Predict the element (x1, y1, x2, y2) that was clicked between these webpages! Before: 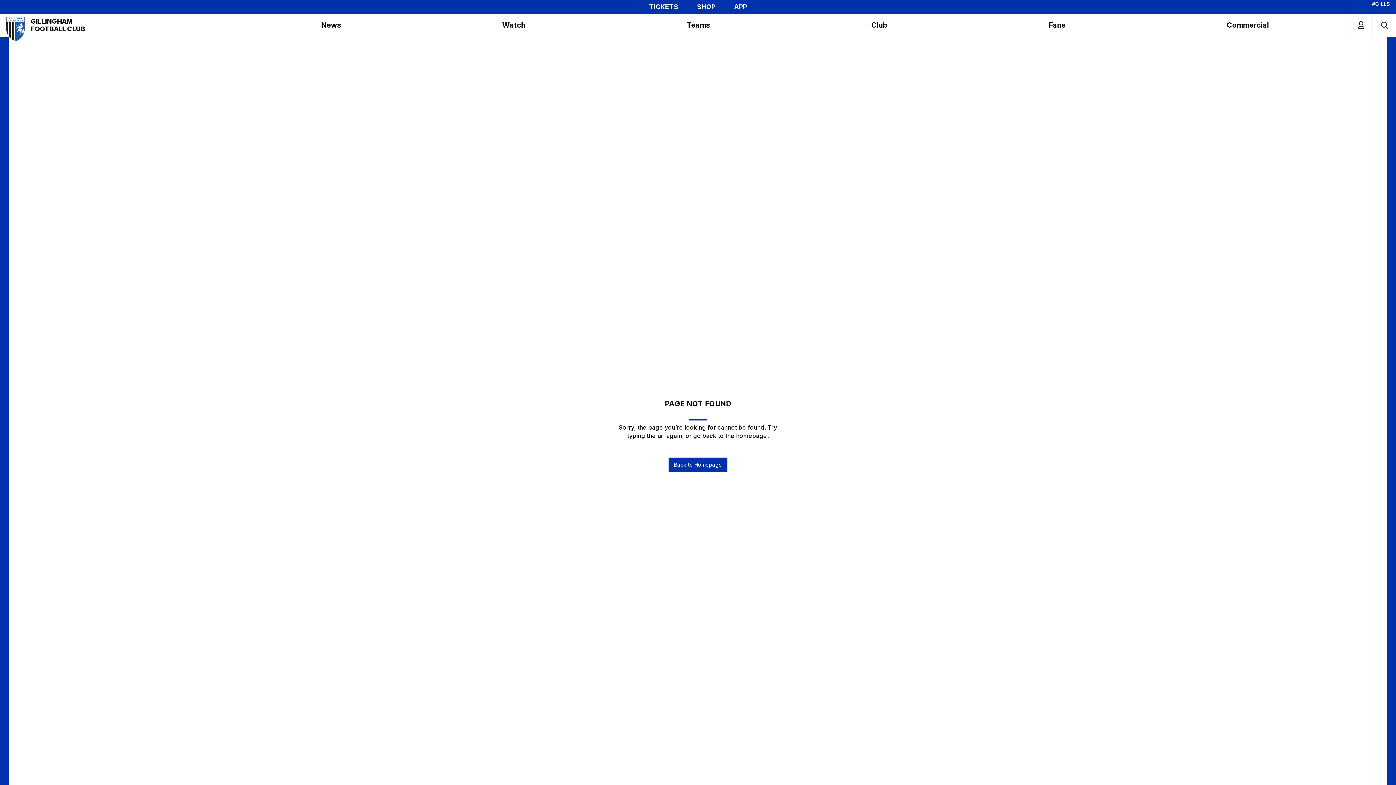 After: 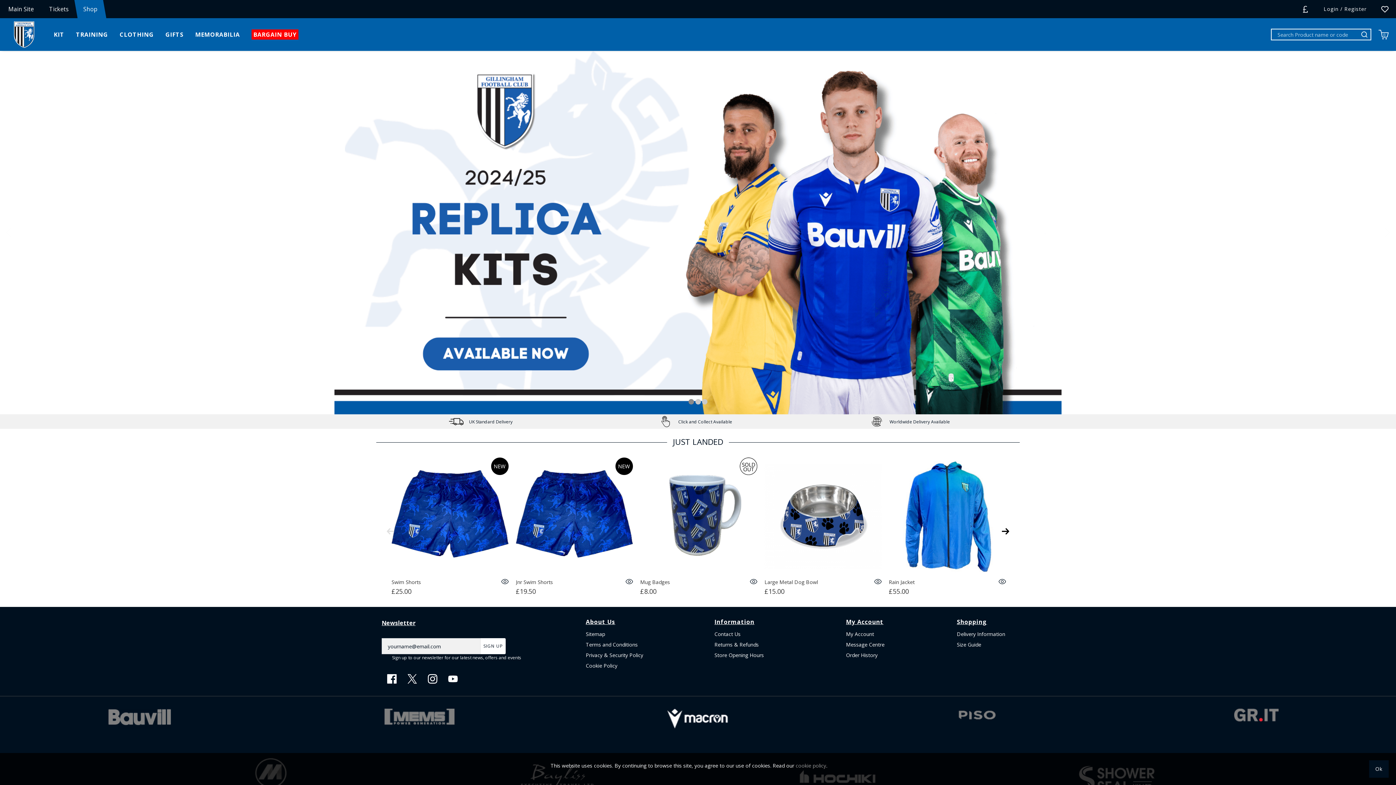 Action: label: SHOP bbox: (691, 3, 721, 10)